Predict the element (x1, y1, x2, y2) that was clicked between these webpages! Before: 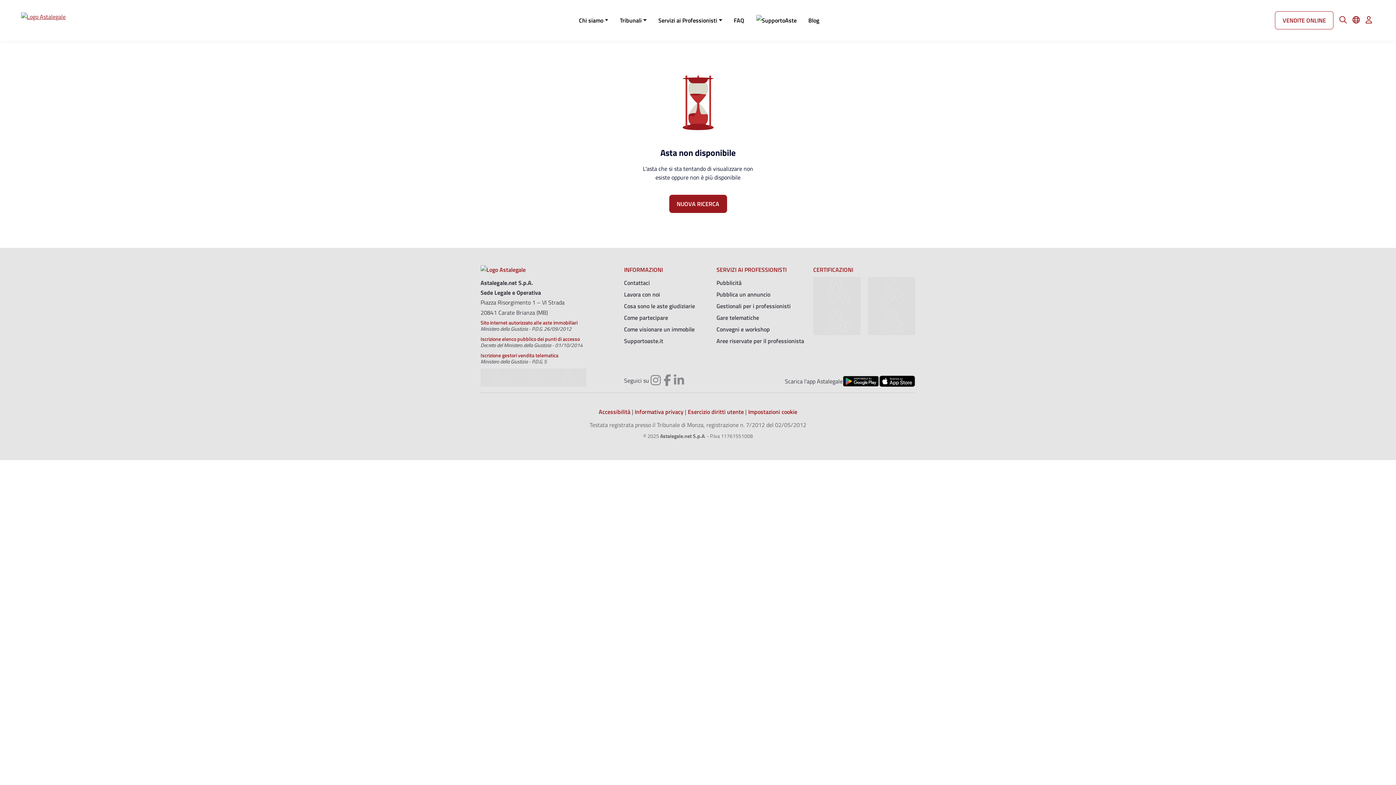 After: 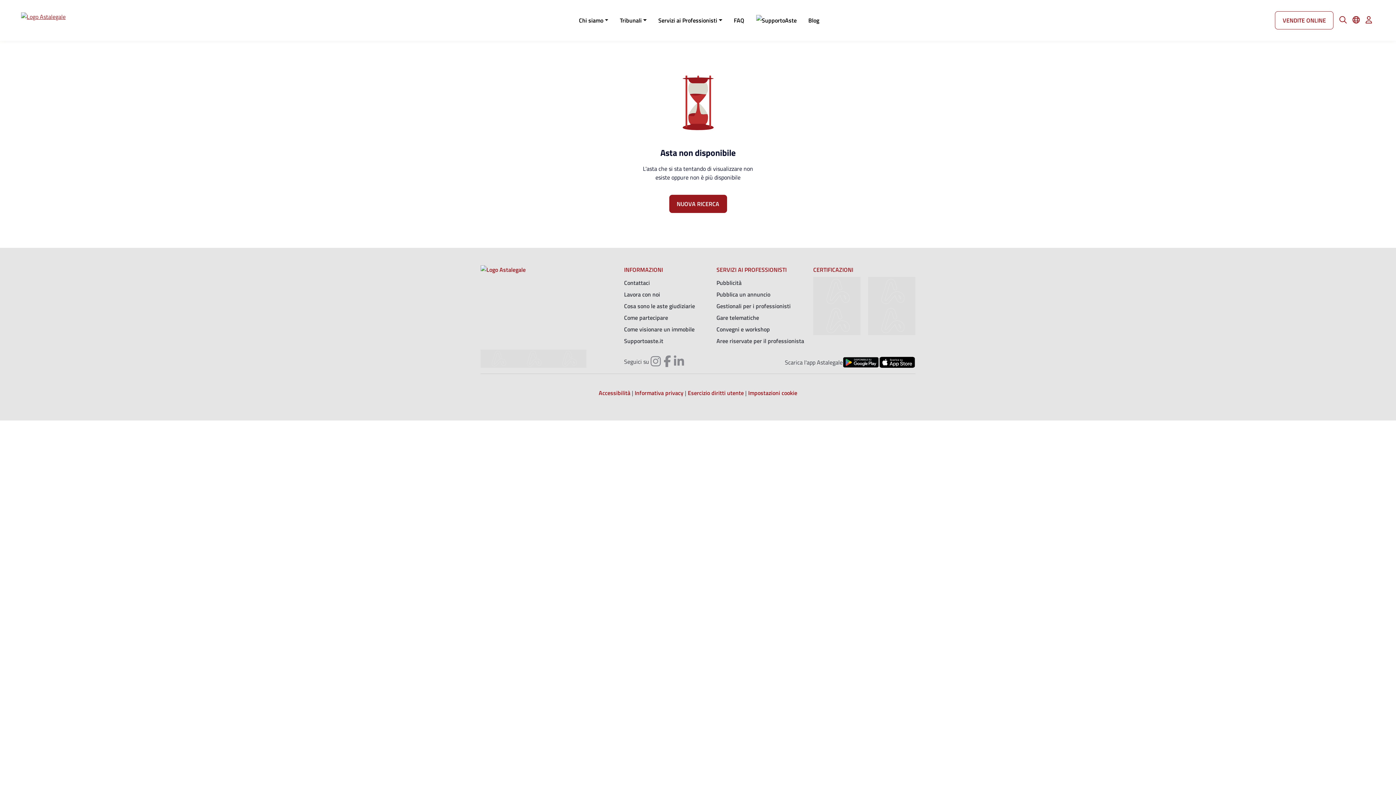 Action: bbox: (879, 376, 915, 387)